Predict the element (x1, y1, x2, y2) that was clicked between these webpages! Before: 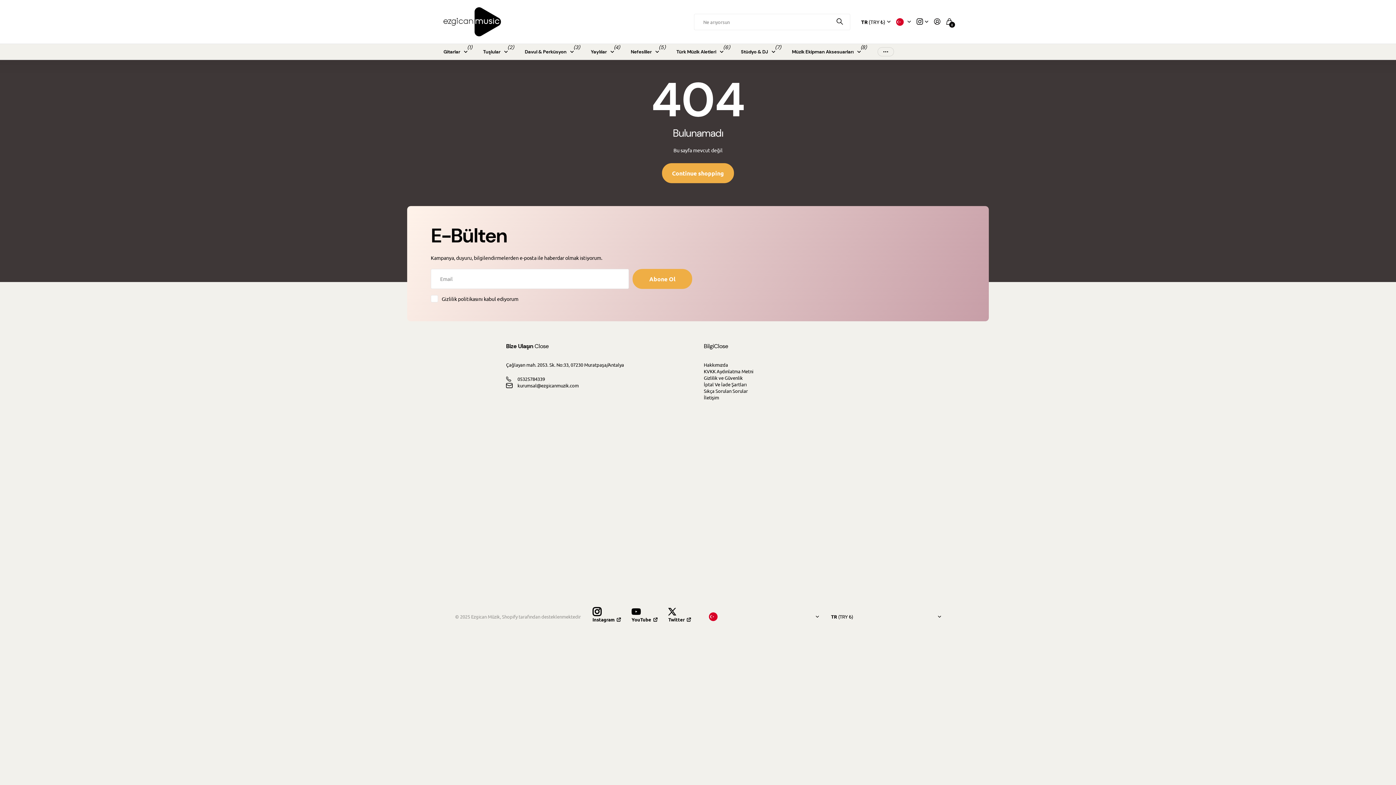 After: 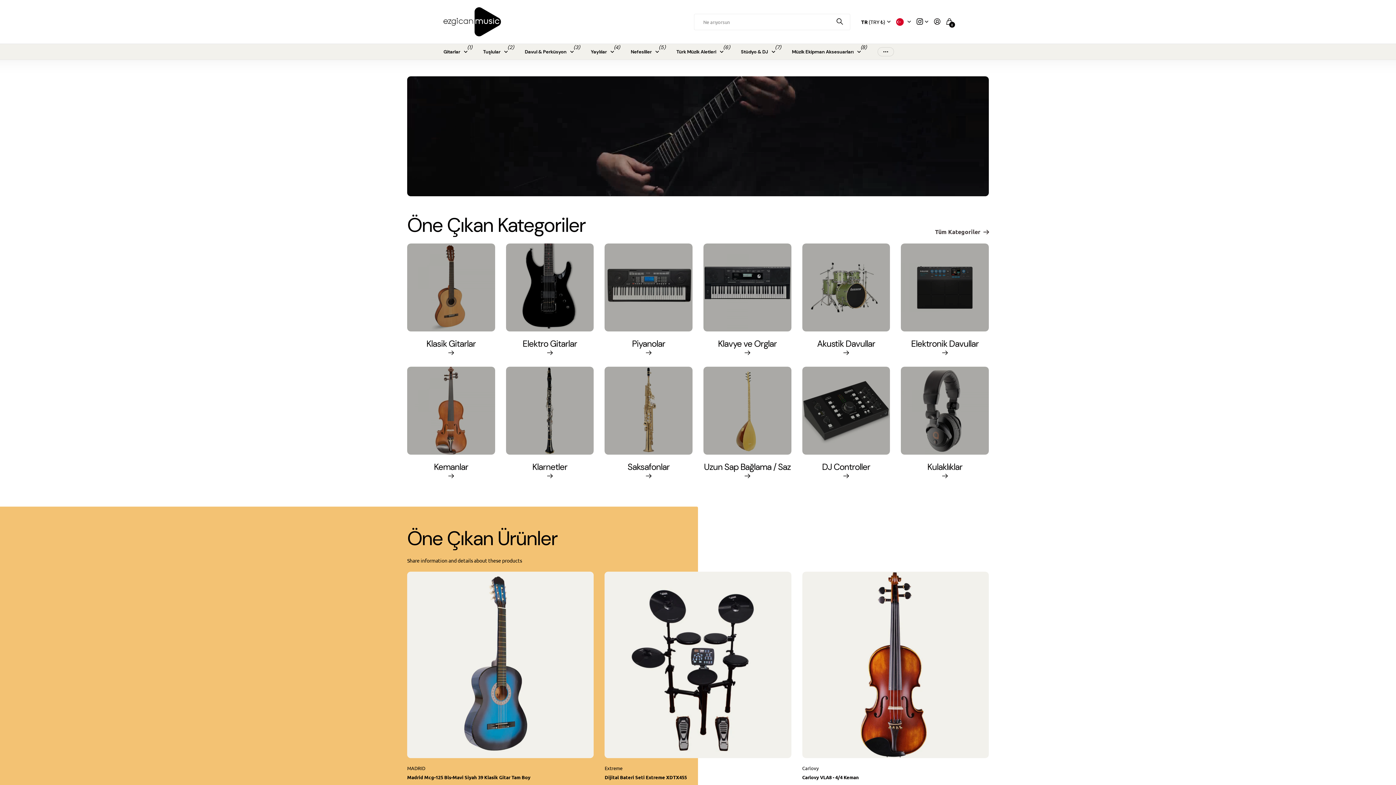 Action: bbox: (877, 43, 894, 60) label: Daha fazla menü öğesini görüntüle